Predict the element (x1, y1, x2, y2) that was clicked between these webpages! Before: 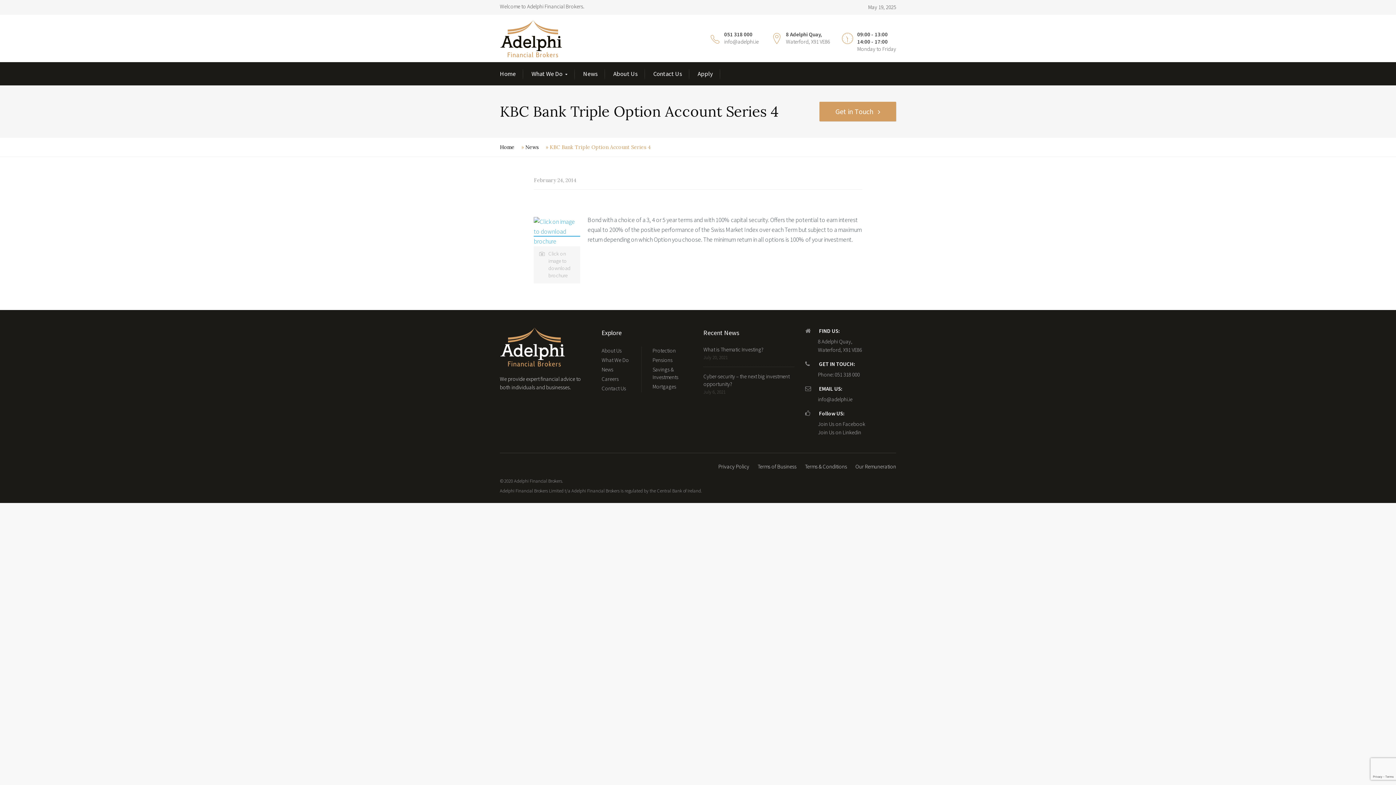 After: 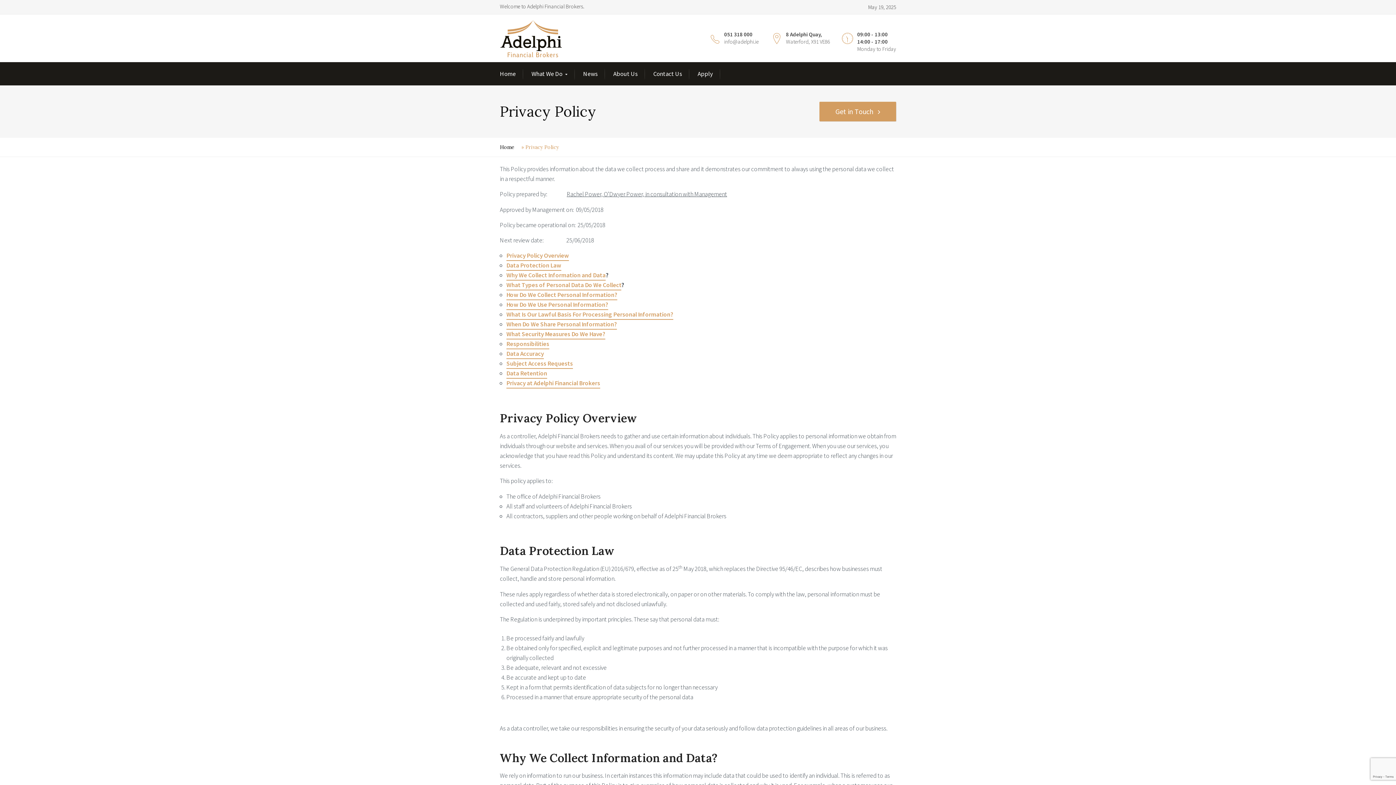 Action: label: Privacy Policy bbox: (718, 463, 749, 470)